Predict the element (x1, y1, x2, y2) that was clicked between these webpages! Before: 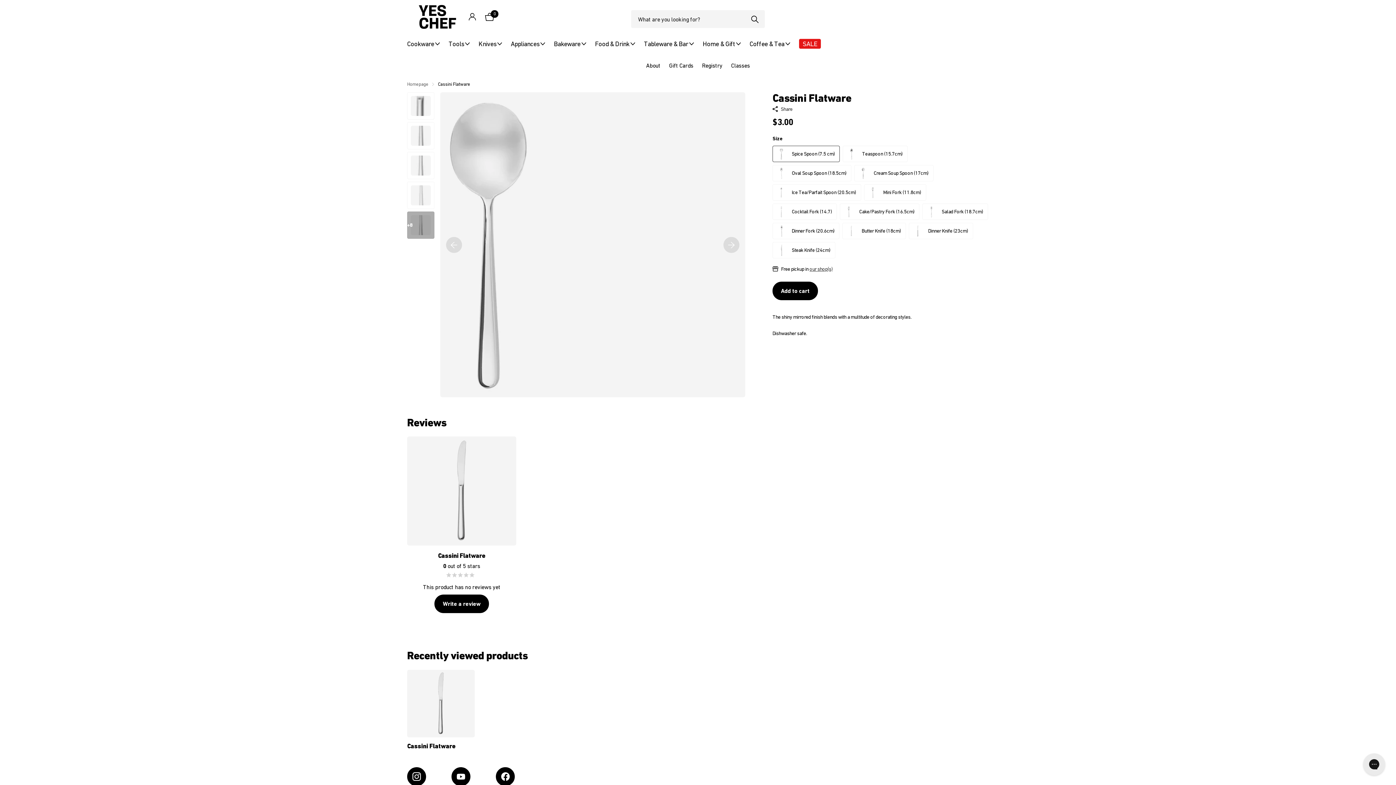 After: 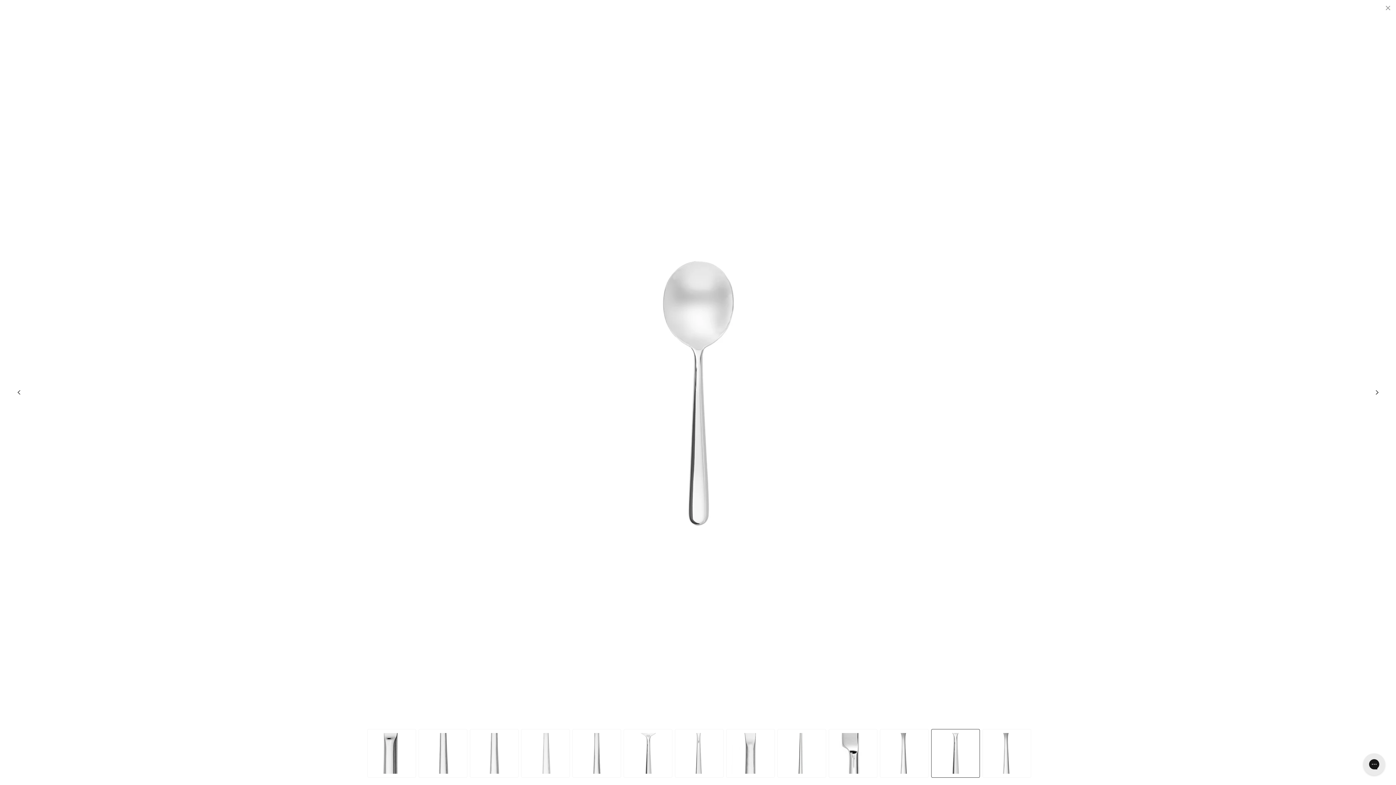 Action: bbox: (440, 92, 745, 397)